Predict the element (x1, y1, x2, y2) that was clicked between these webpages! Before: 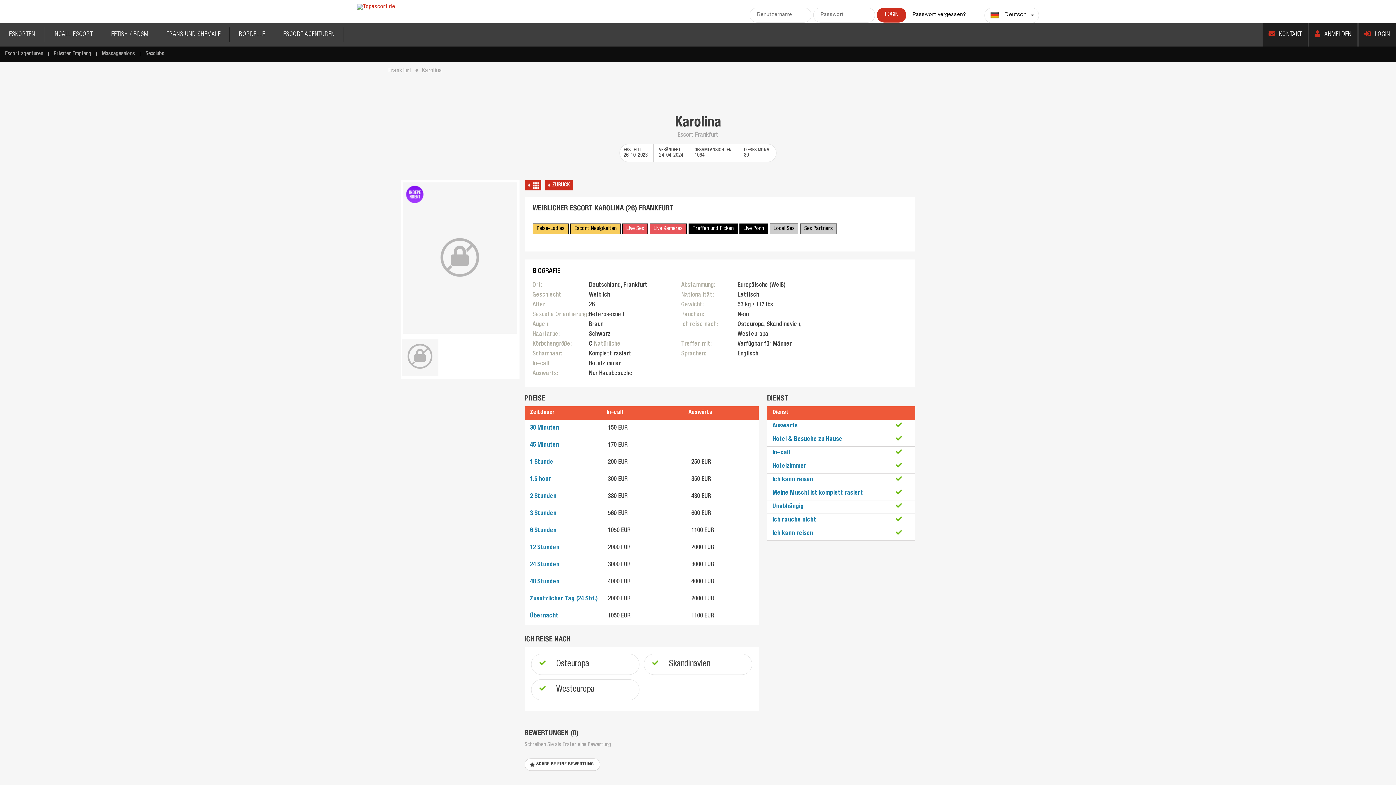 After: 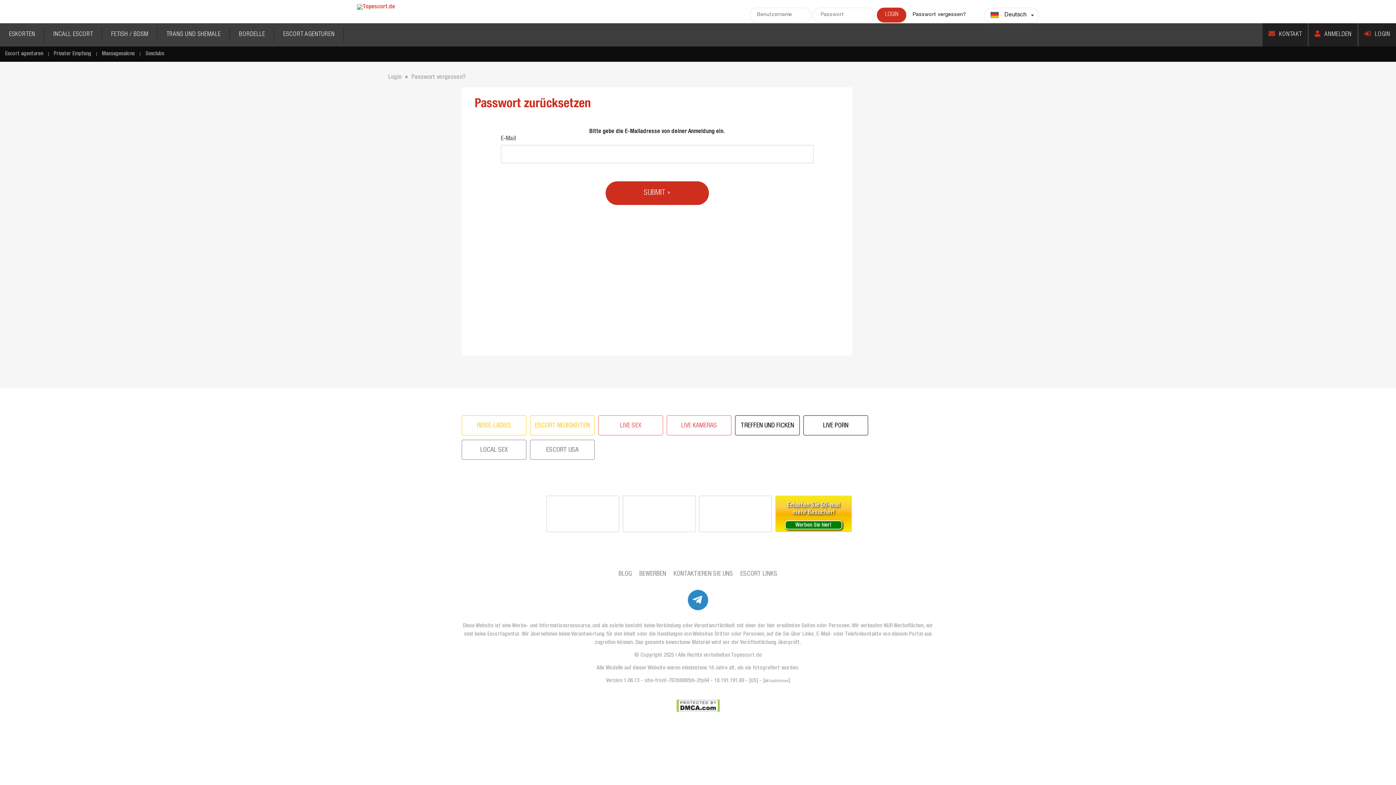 Action: label: Passwort vergessen? bbox: (912, 12, 966, 17)